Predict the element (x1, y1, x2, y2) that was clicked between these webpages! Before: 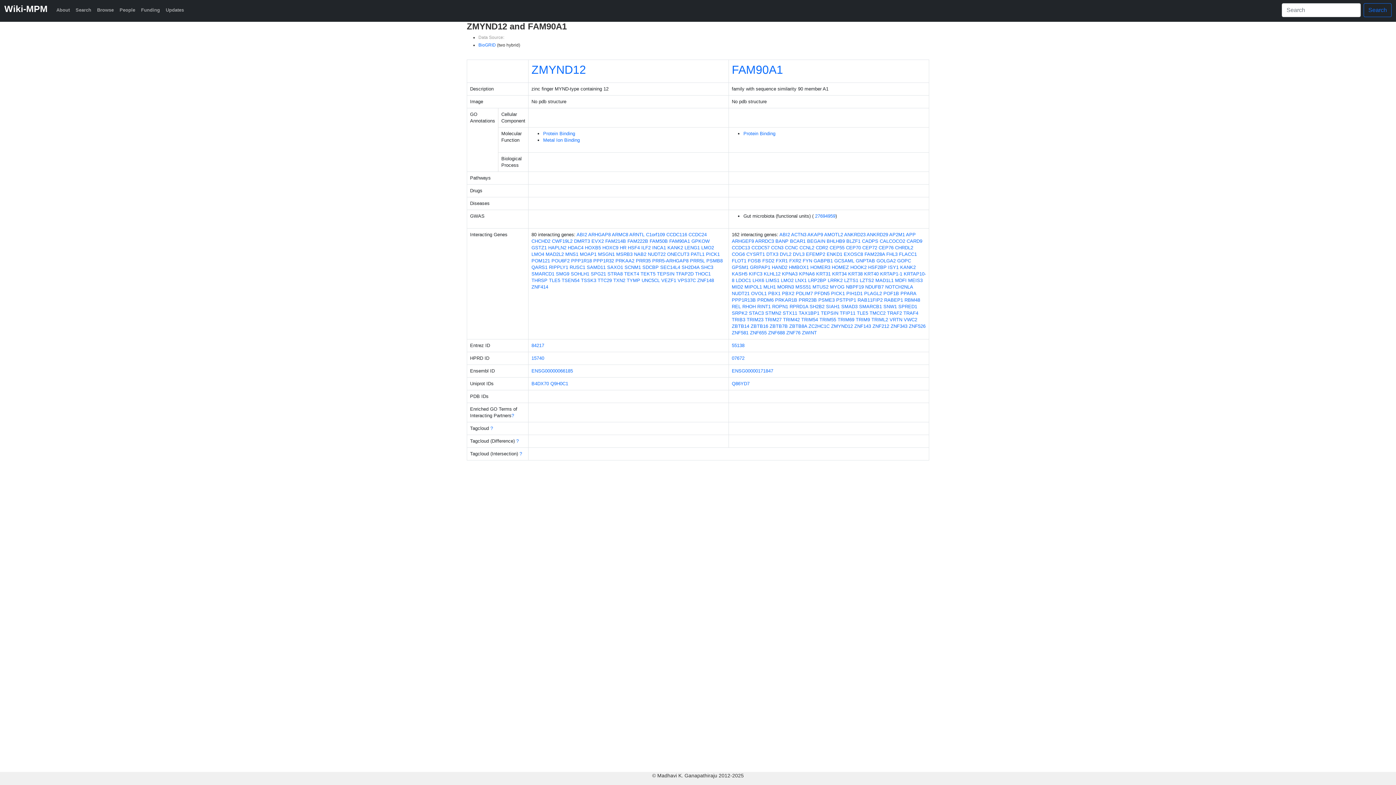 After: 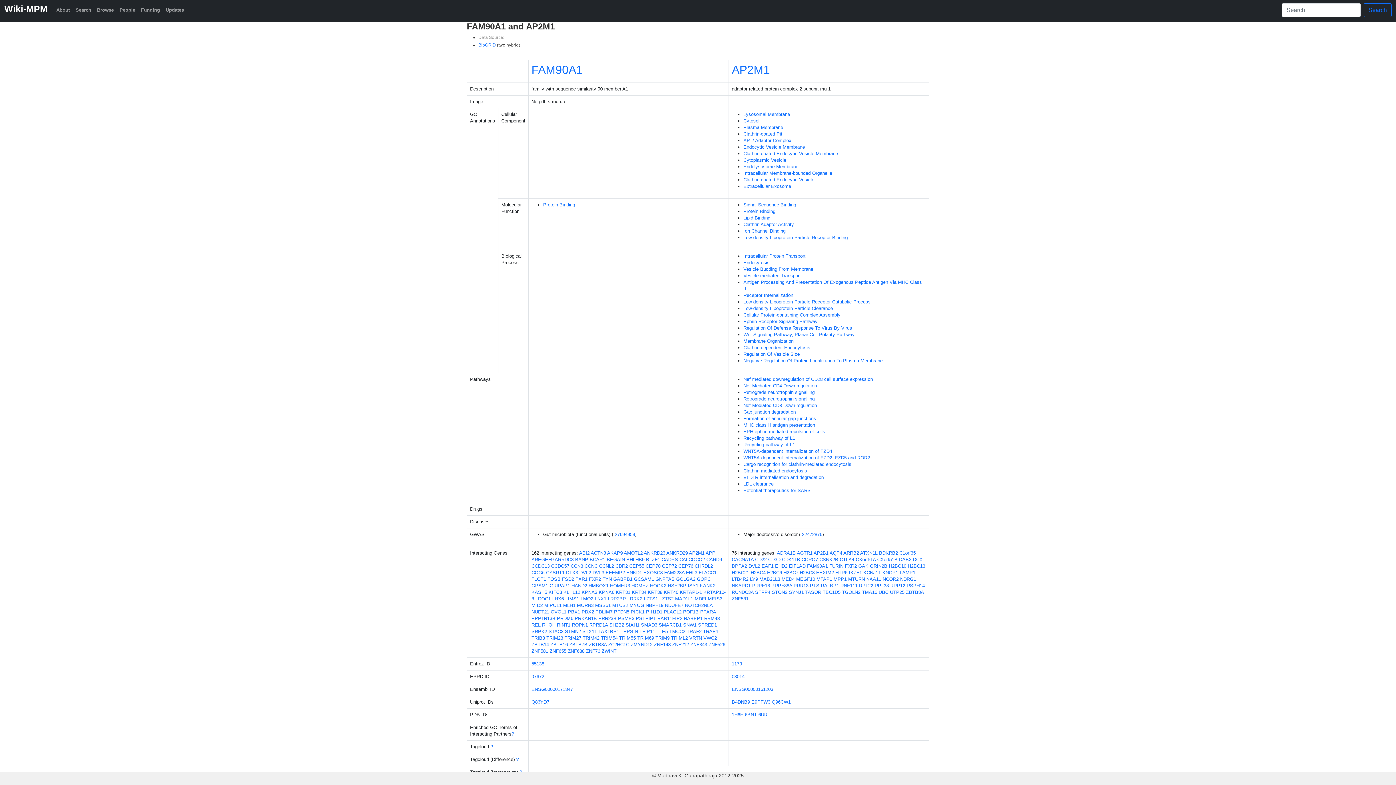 Action: bbox: (889, 232, 905, 237) label: AP2M1